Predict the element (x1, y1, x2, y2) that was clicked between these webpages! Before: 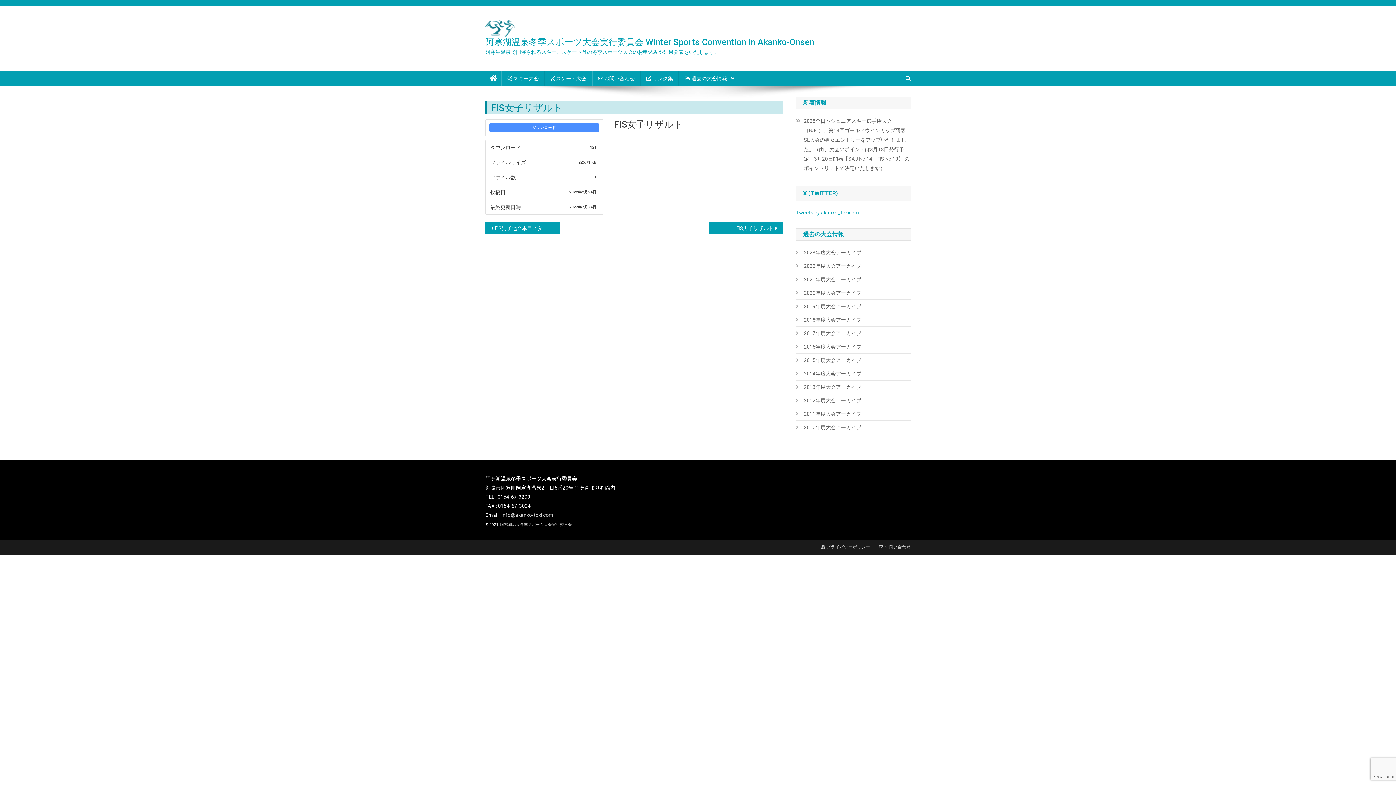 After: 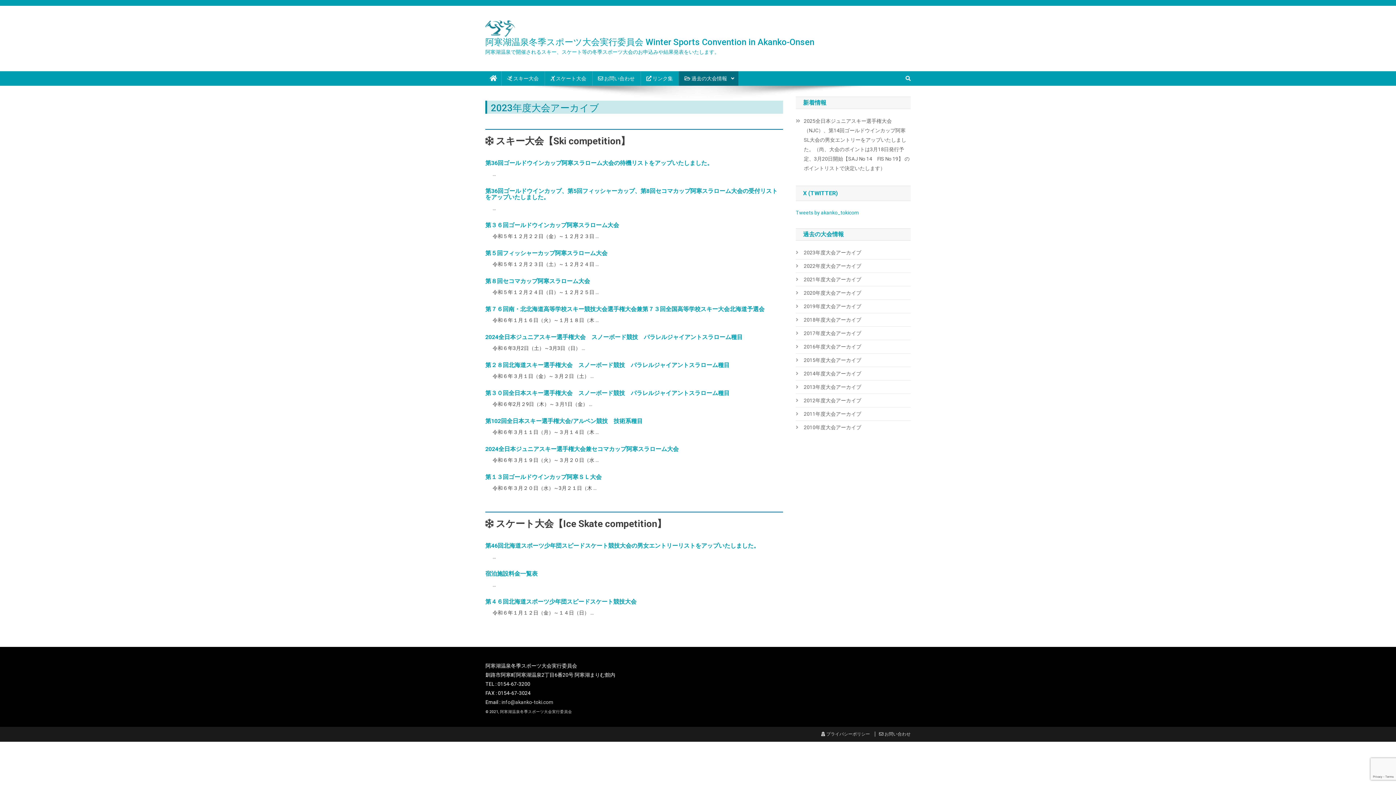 Action: bbox: (796, 248, 861, 257) label: 2023年度大会アーカイブ